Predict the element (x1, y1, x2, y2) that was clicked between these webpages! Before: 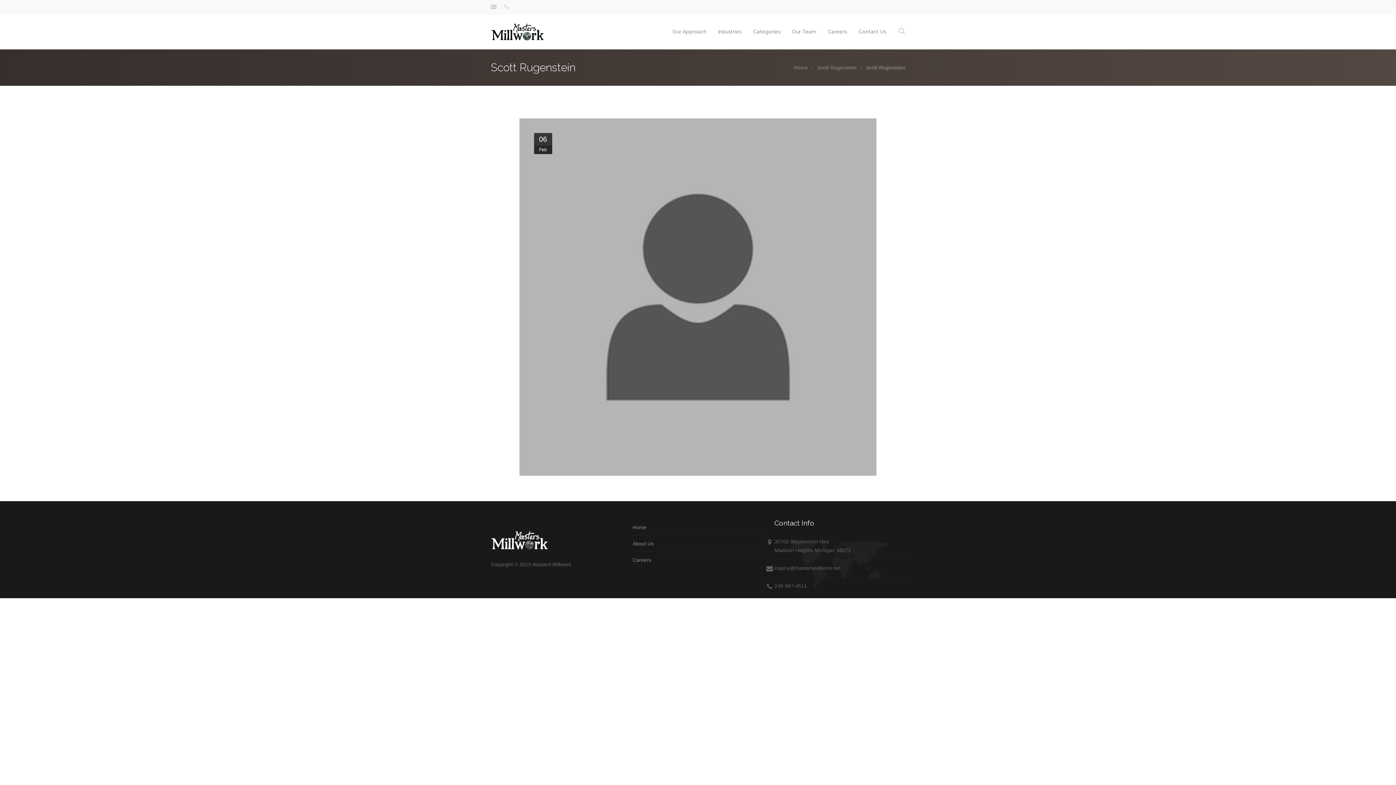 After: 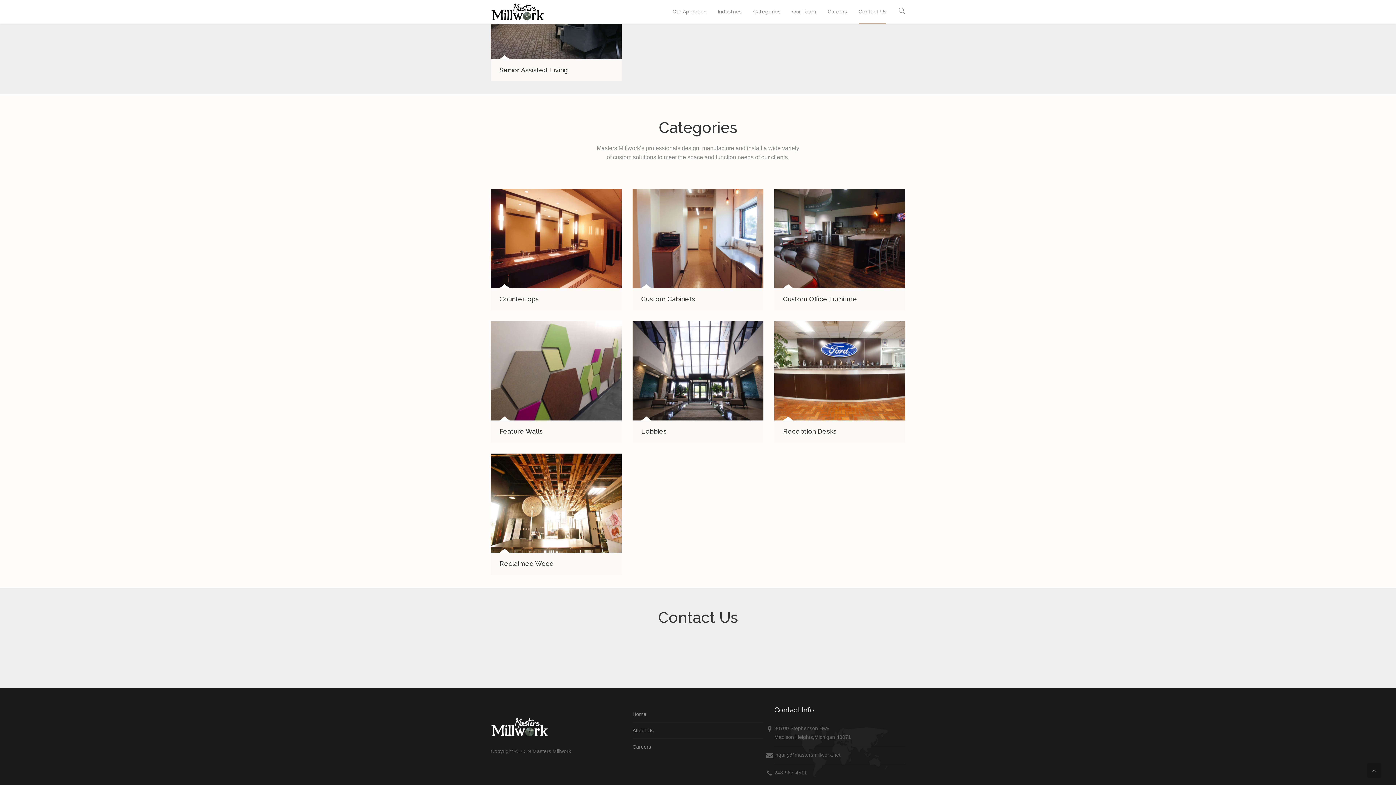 Action: label: Contact Us bbox: (858, 14, 886, 49)